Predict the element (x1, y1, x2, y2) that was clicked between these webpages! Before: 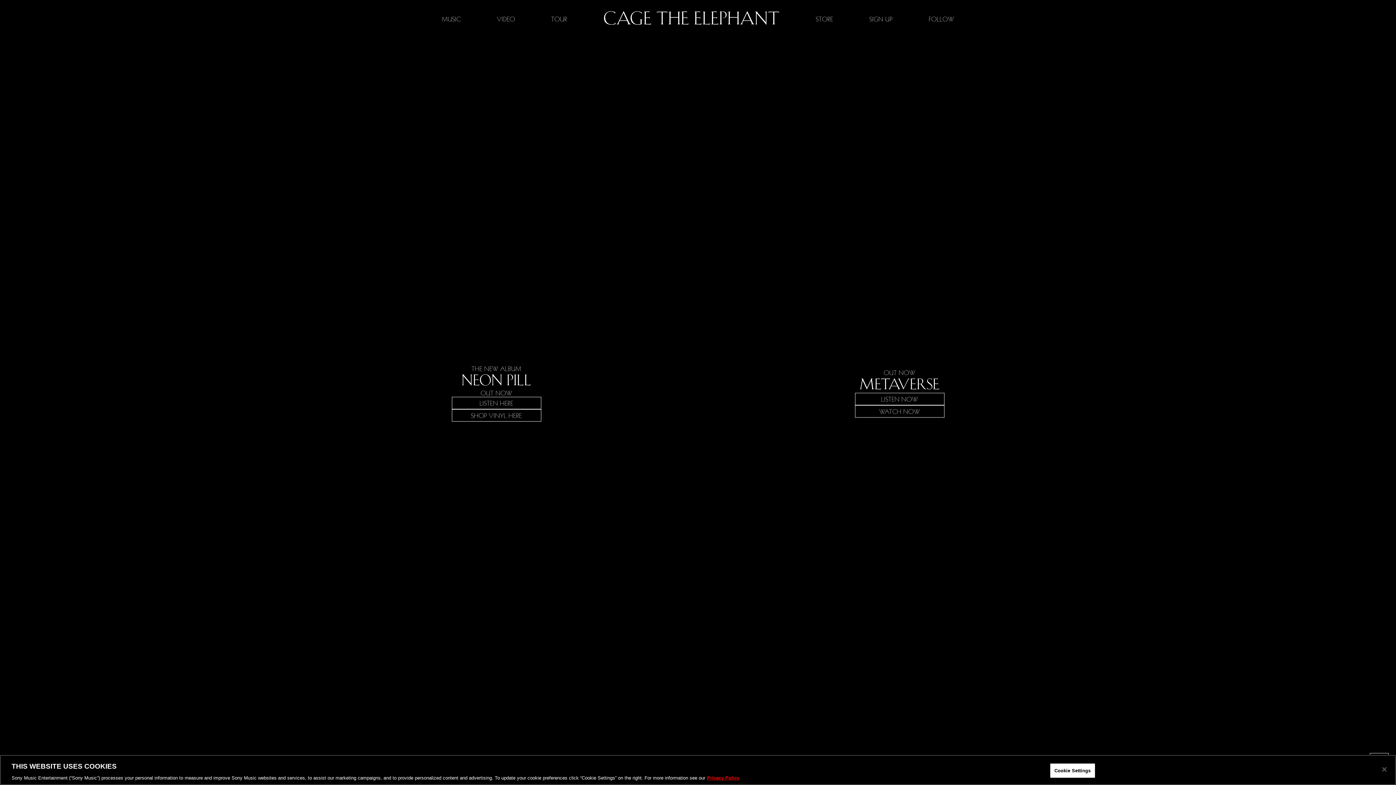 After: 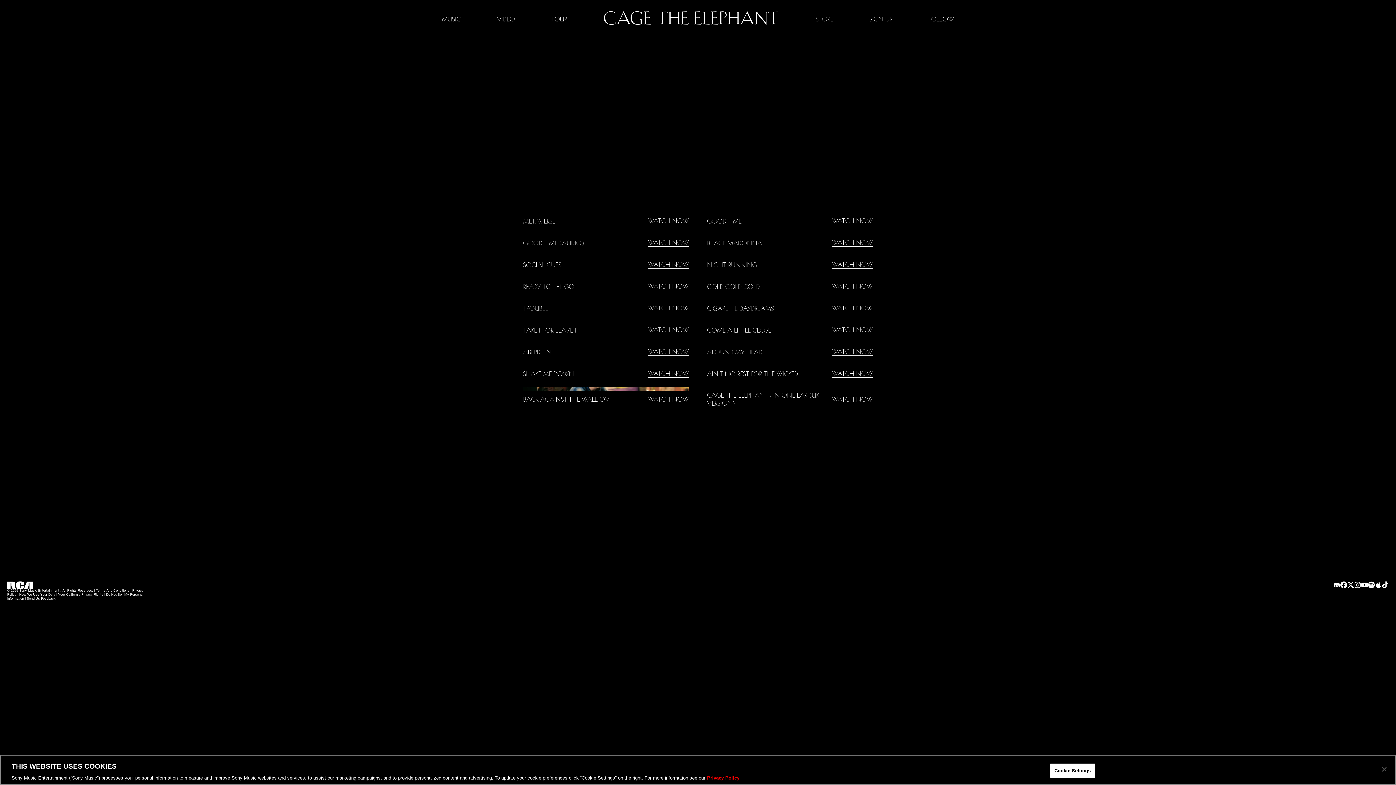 Action: label: VIDEO bbox: (497, 14, 515, 23)